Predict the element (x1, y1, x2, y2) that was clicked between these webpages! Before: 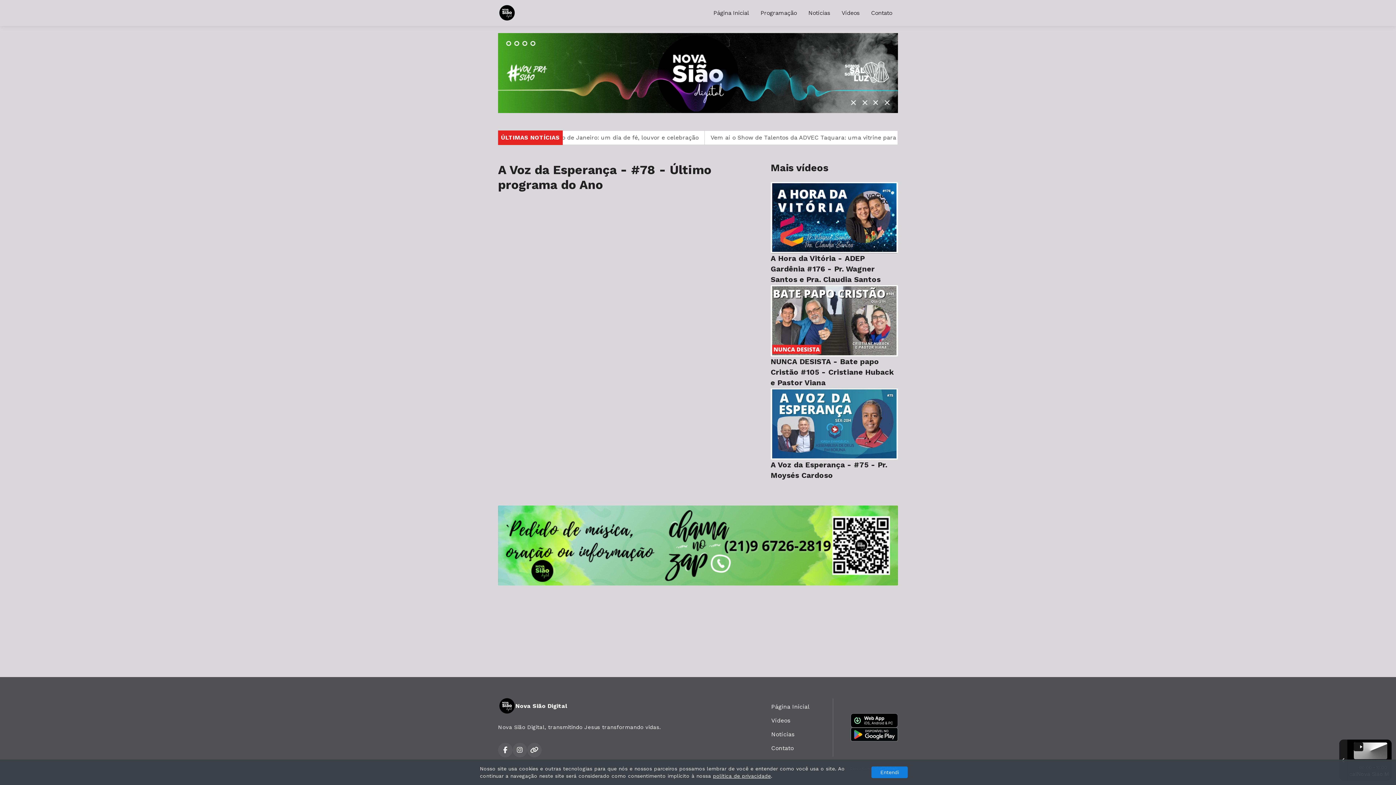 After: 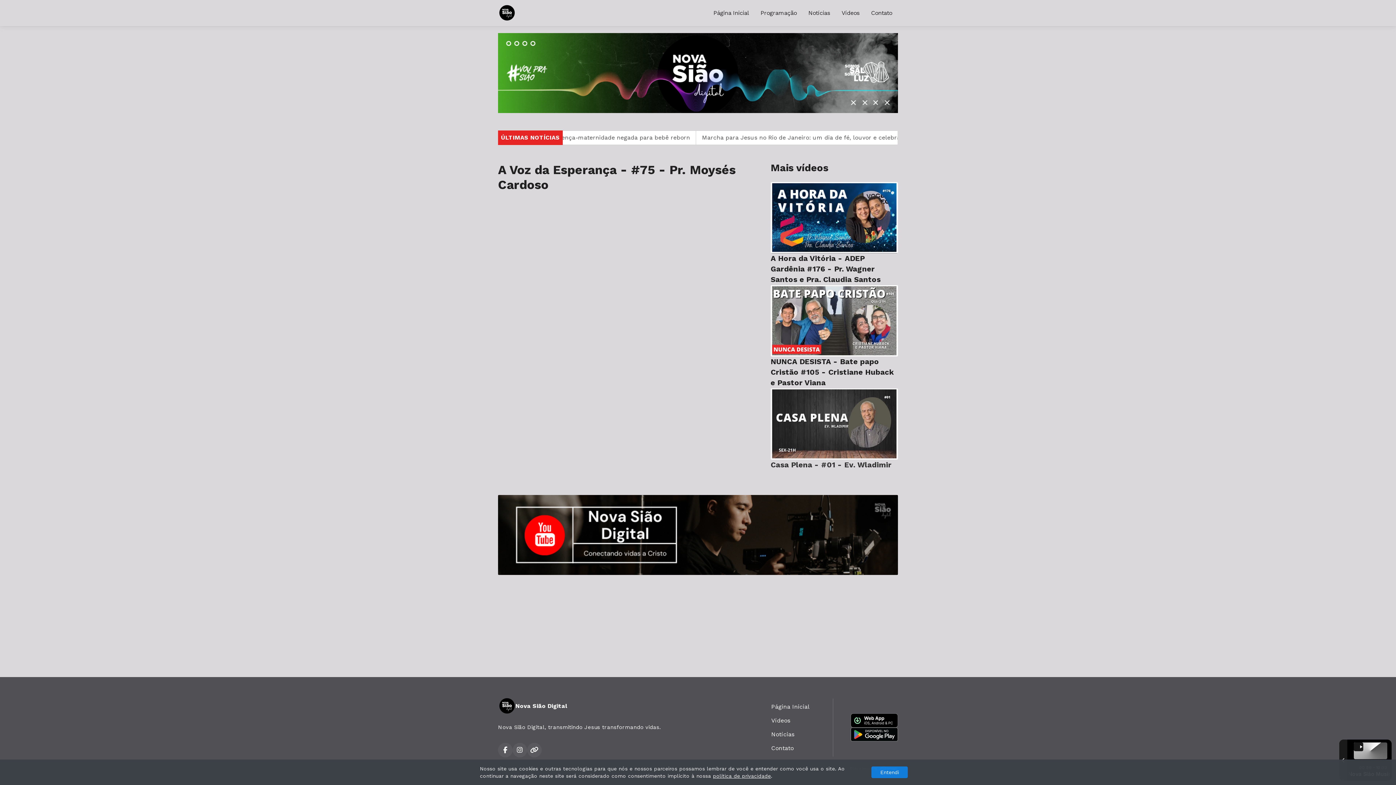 Action: label: A Voz da Esperança - #75 - Pr. Moysés Cardoso bbox: (770, 388, 898, 481)